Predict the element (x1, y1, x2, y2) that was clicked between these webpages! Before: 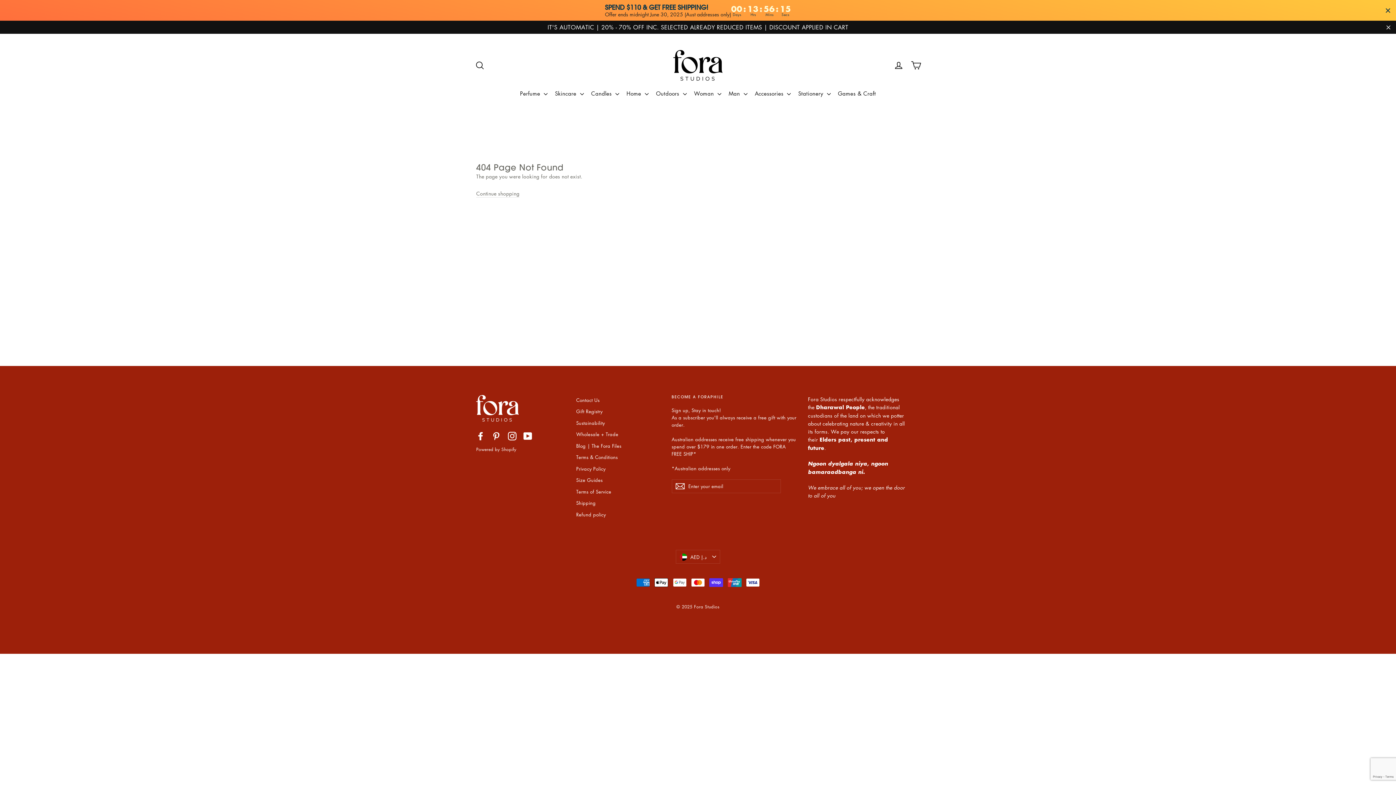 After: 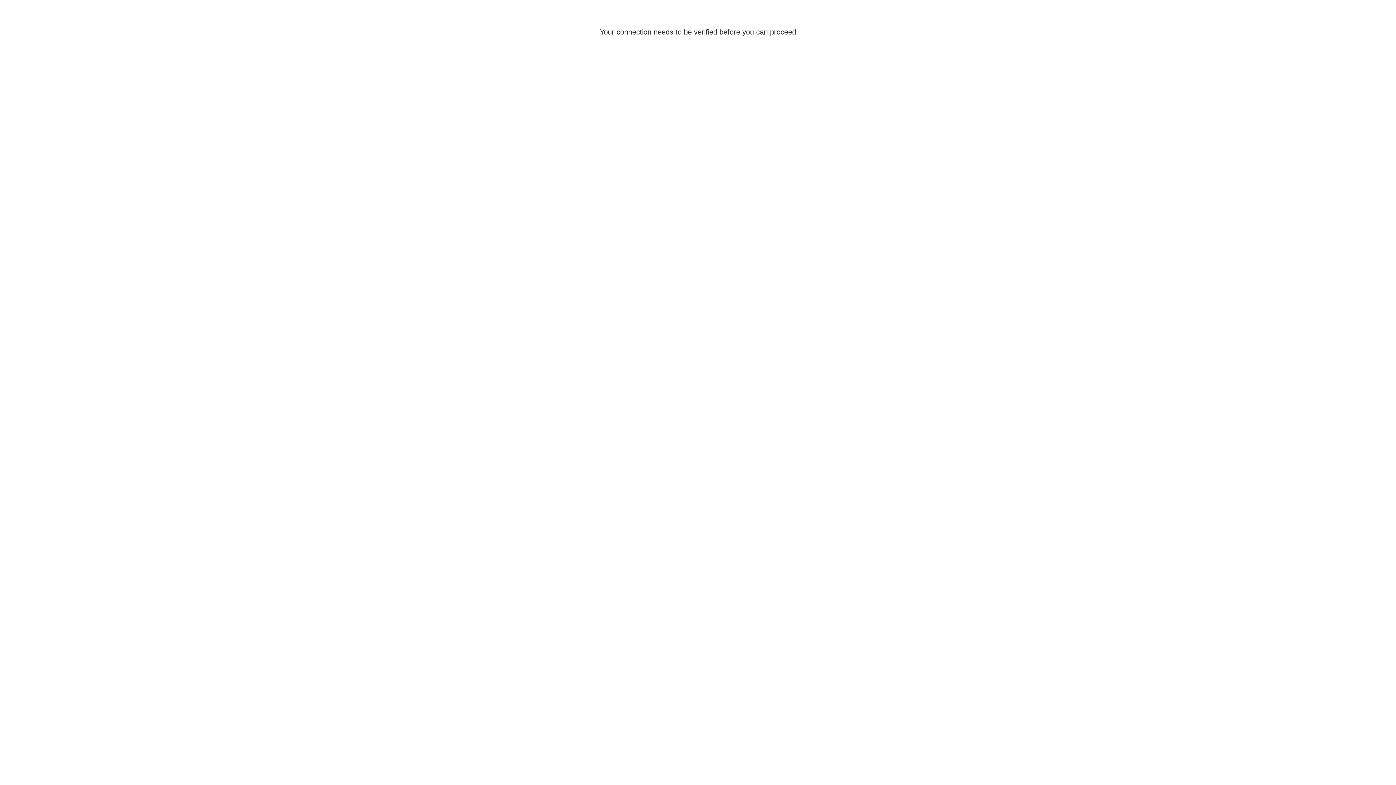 Action: label: Log in bbox: (890, 57, 906, 73)